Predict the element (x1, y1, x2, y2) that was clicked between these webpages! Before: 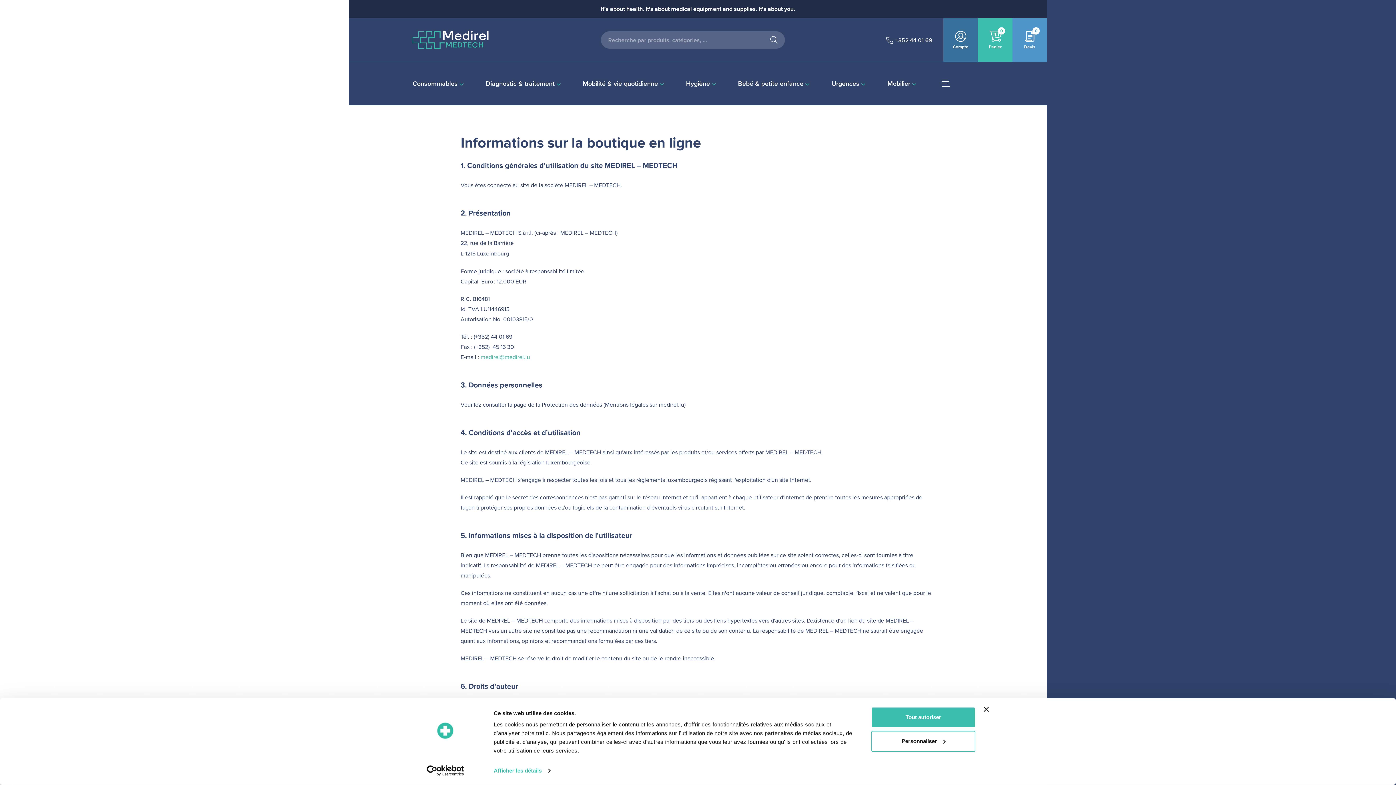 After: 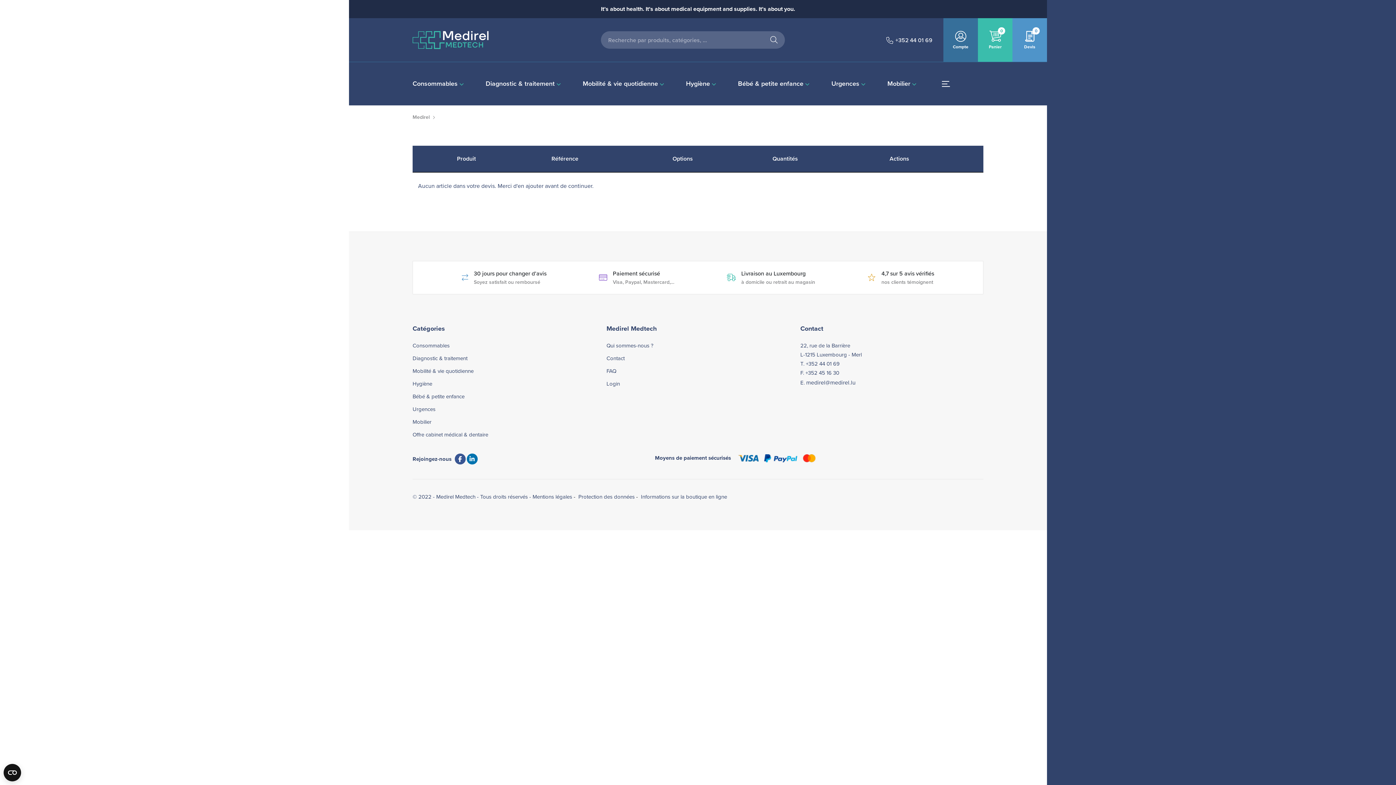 Action: label: 0
Devis bbox: (1012, 18, 1047, 61)